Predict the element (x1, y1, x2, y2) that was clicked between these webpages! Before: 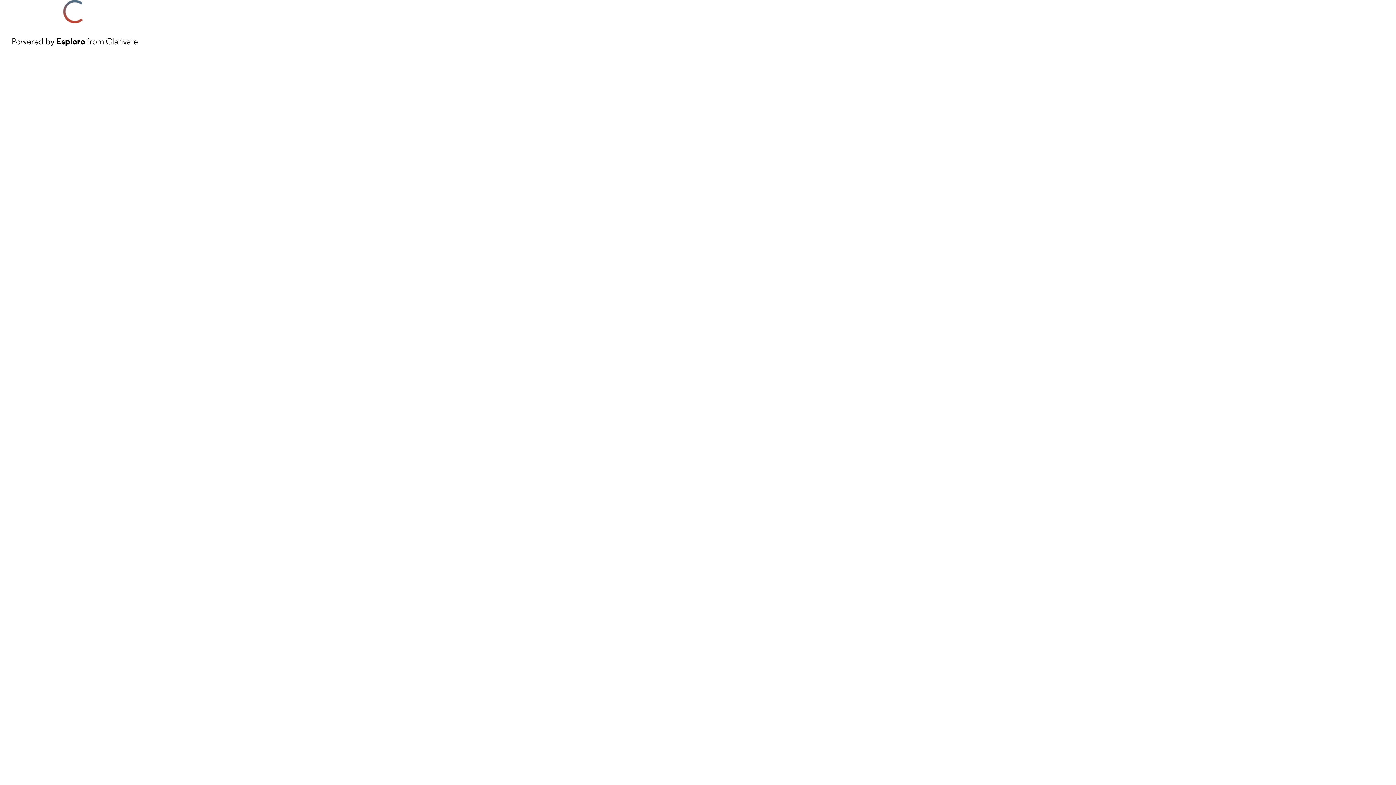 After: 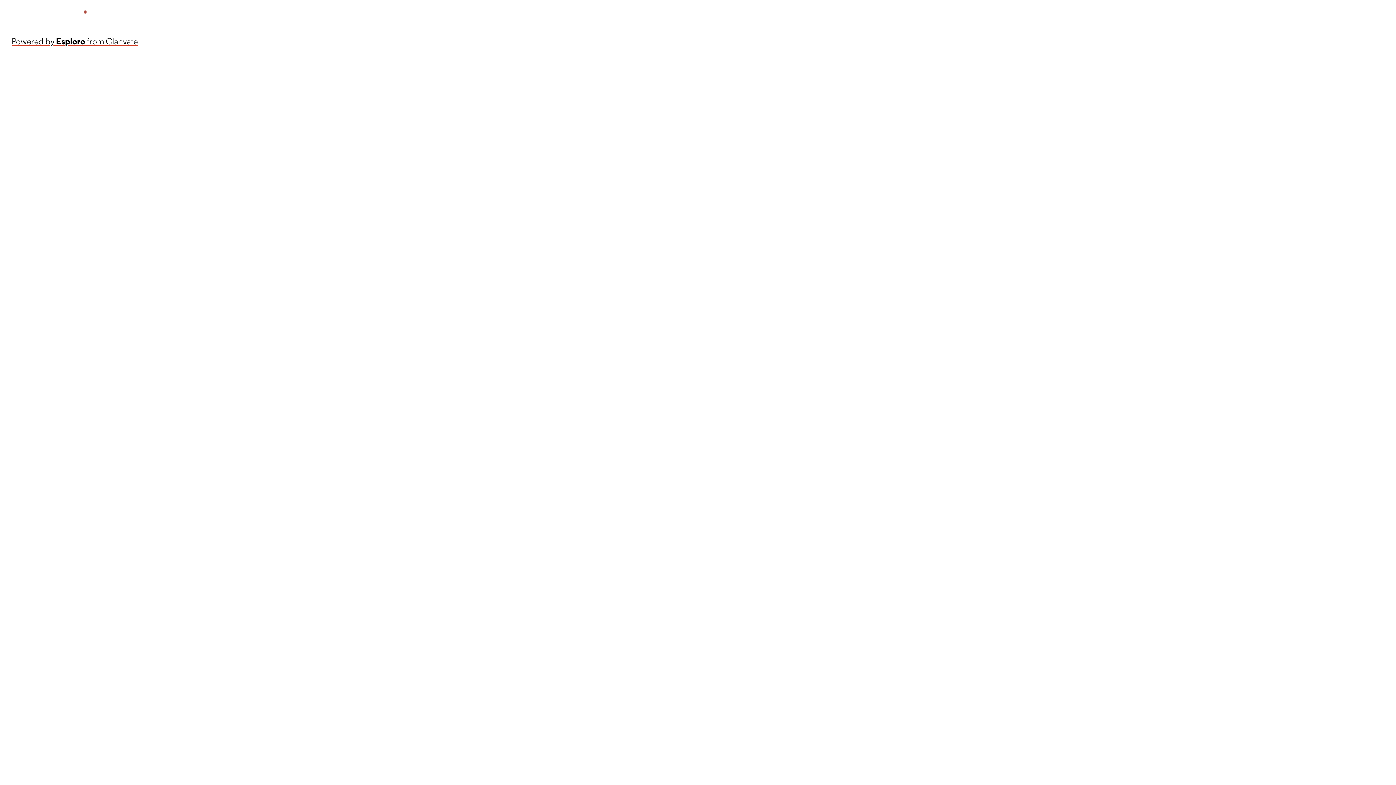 Action: bbox: (11, 34, 137, 48) label: Powered by Esploro from Clarivate